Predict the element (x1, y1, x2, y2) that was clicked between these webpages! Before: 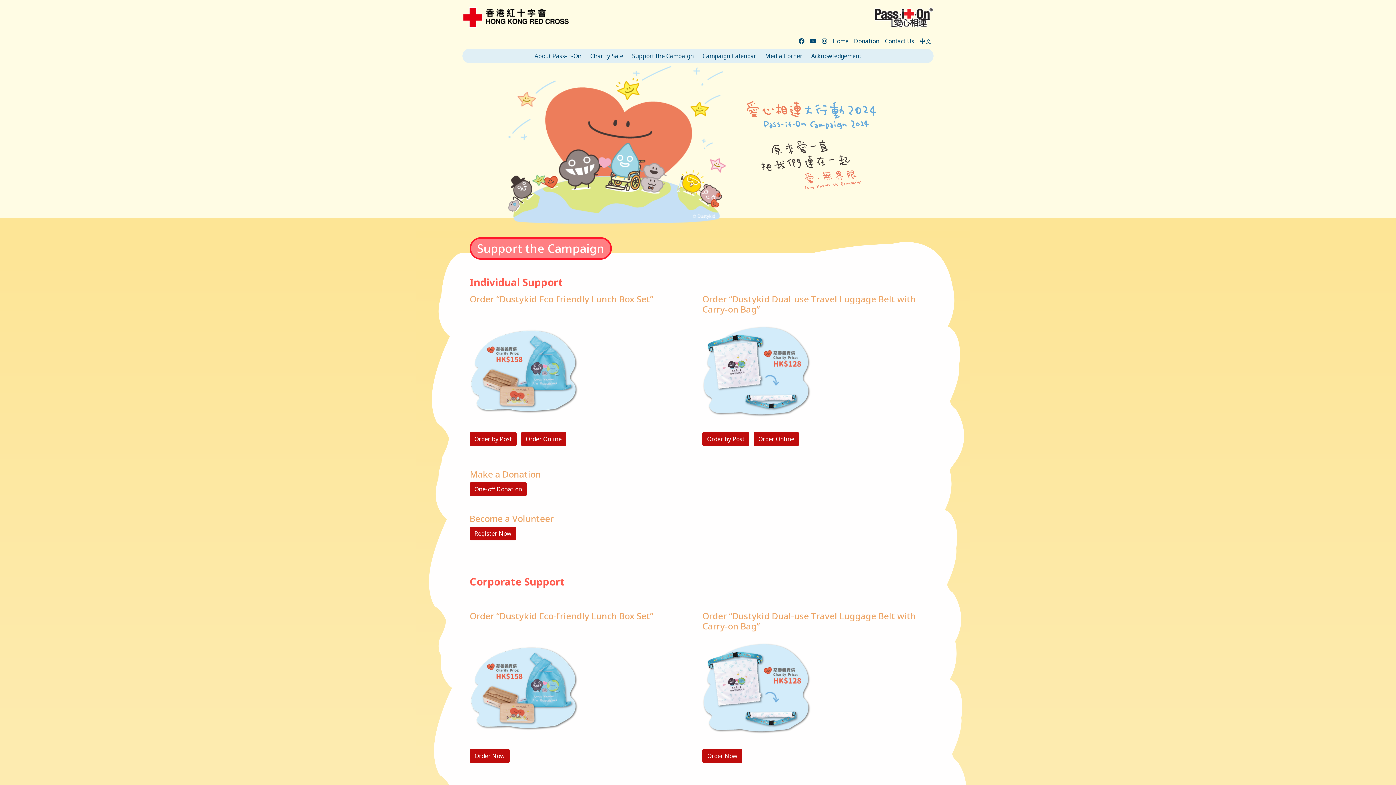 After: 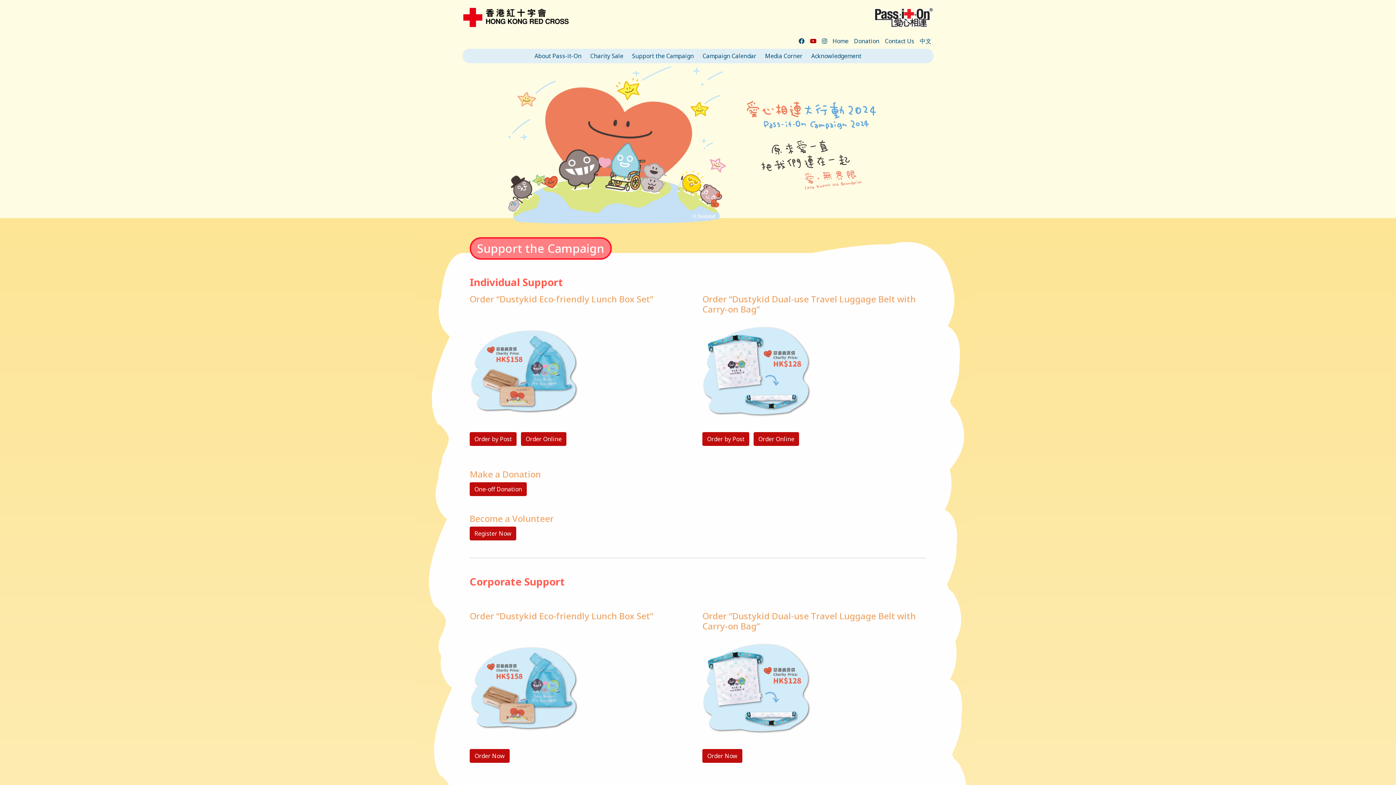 Action: bbox: (808, 36, 818, 46)